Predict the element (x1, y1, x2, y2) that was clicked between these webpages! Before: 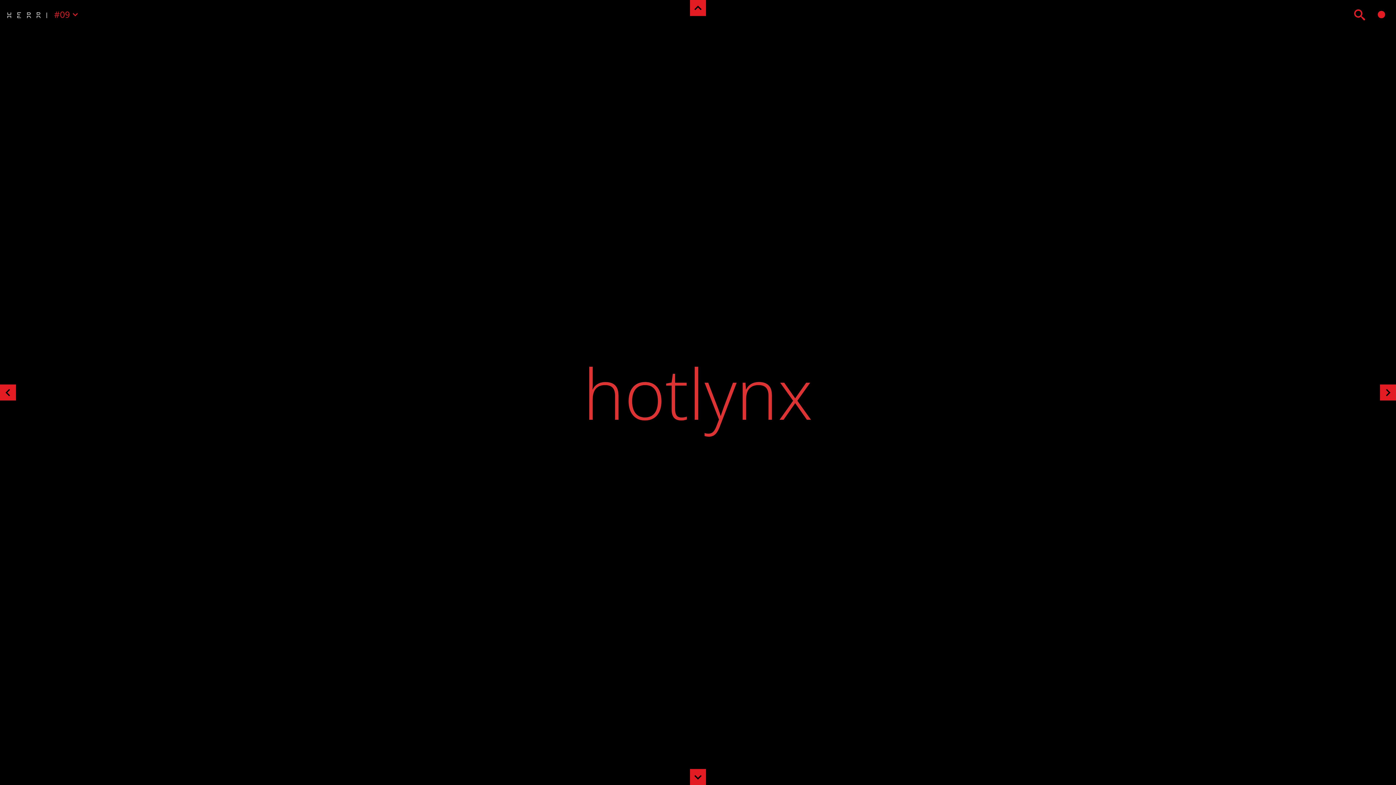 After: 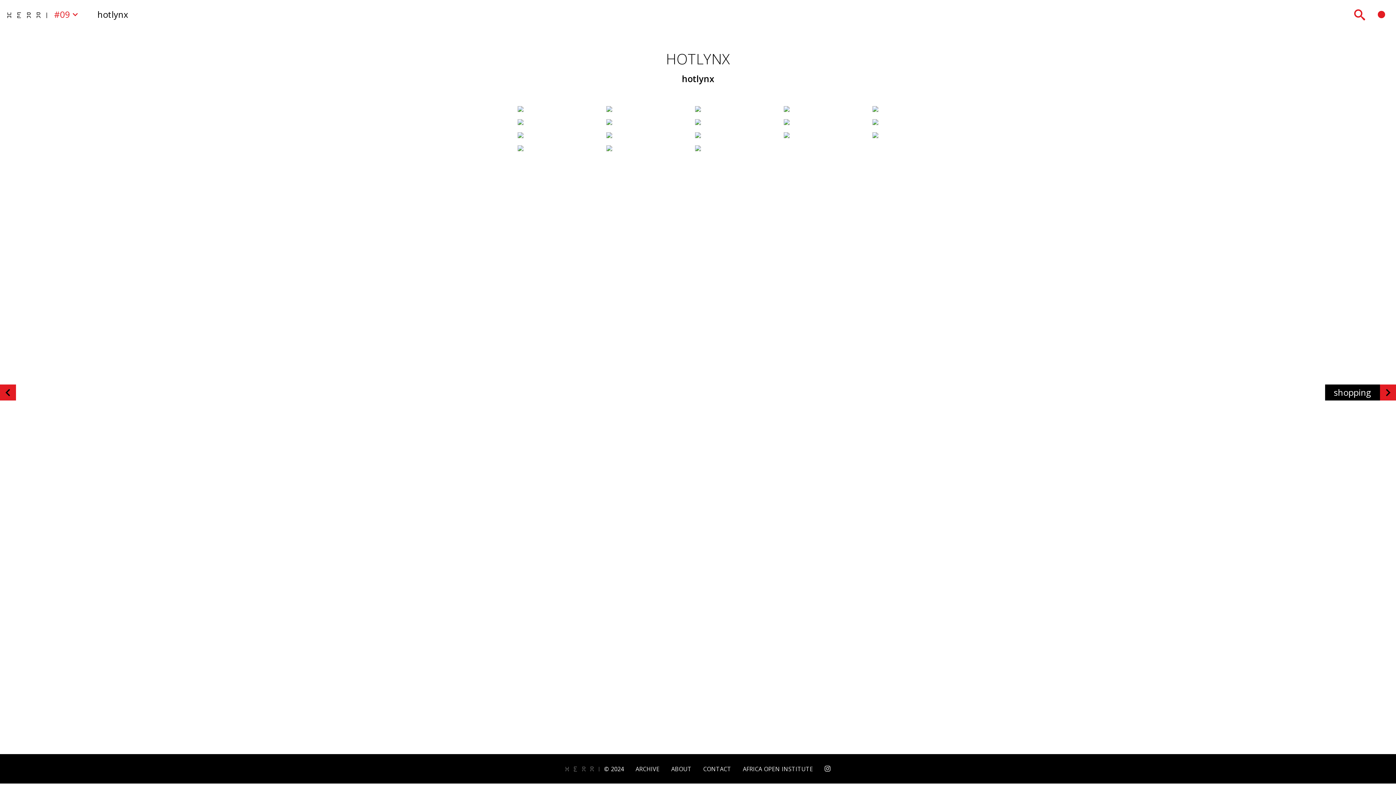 Action: bbox: (1380, 384, 1396, 400)